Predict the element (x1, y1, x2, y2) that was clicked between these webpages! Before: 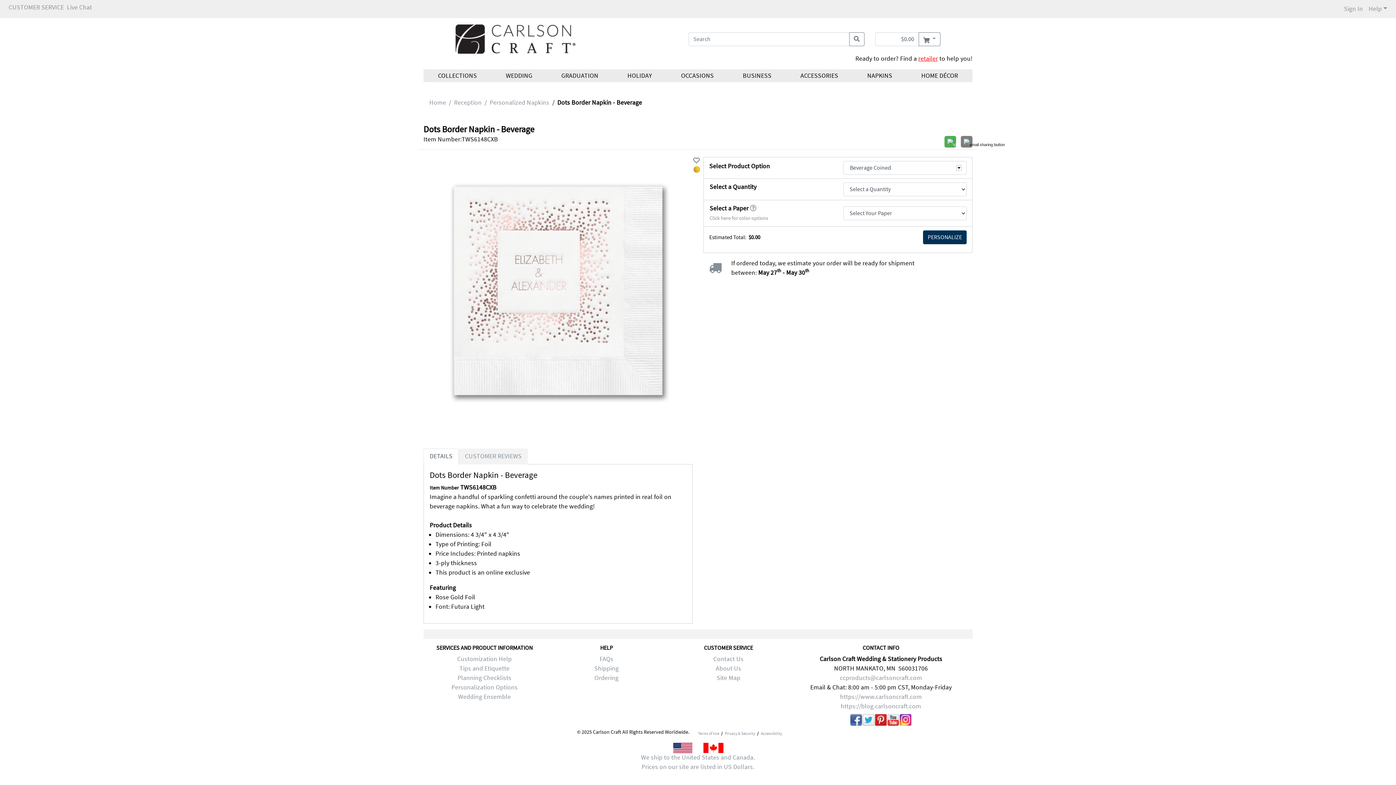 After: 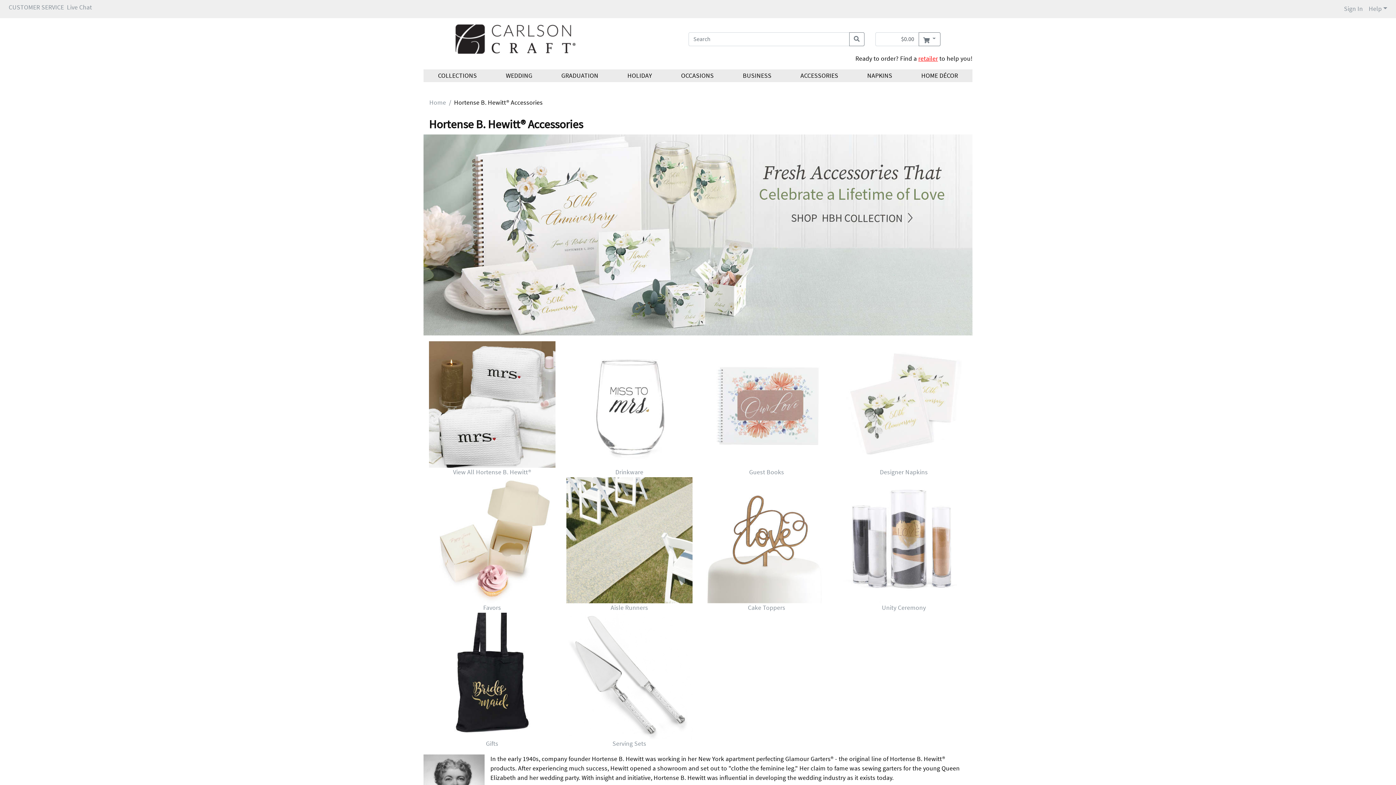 Action: label: ACCESSORIES bbox: (786, 69, 852, 82)